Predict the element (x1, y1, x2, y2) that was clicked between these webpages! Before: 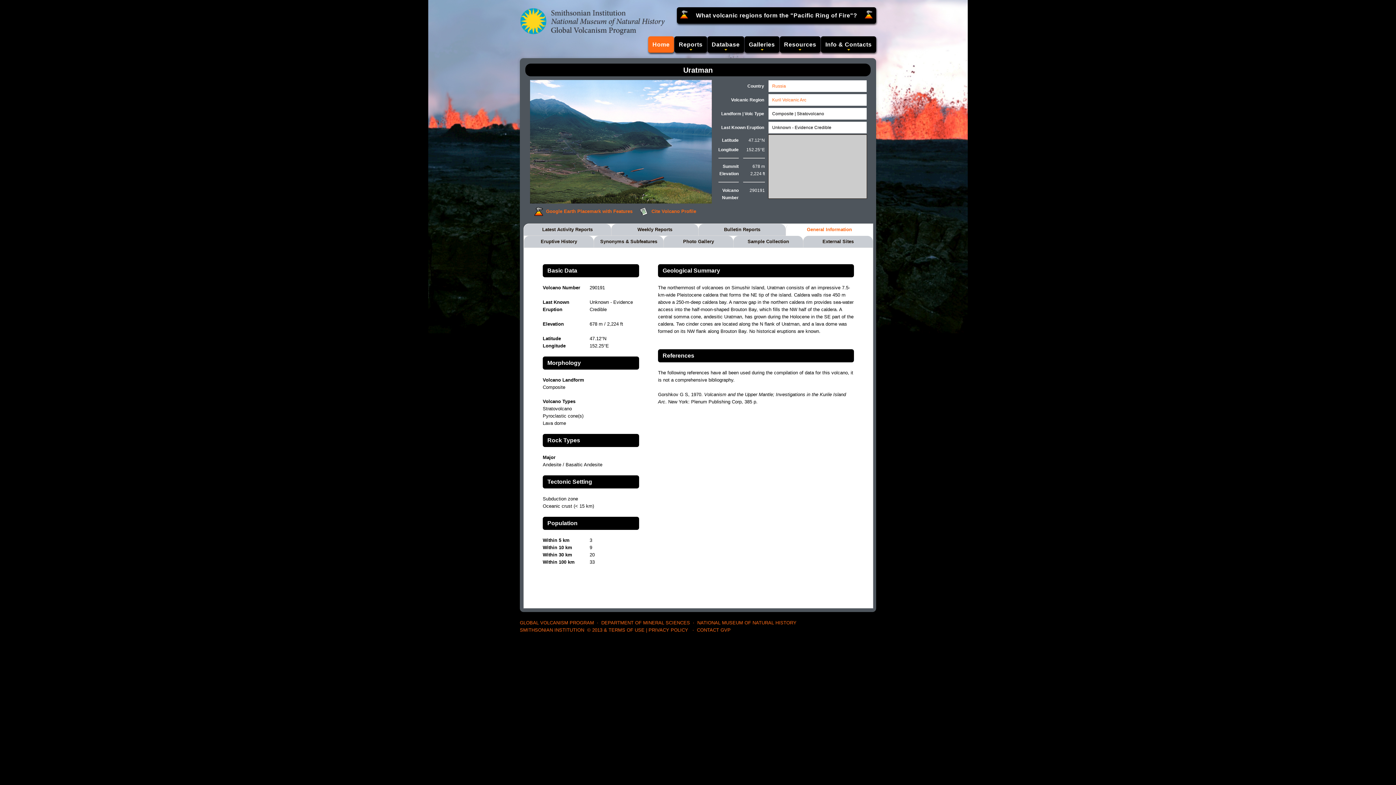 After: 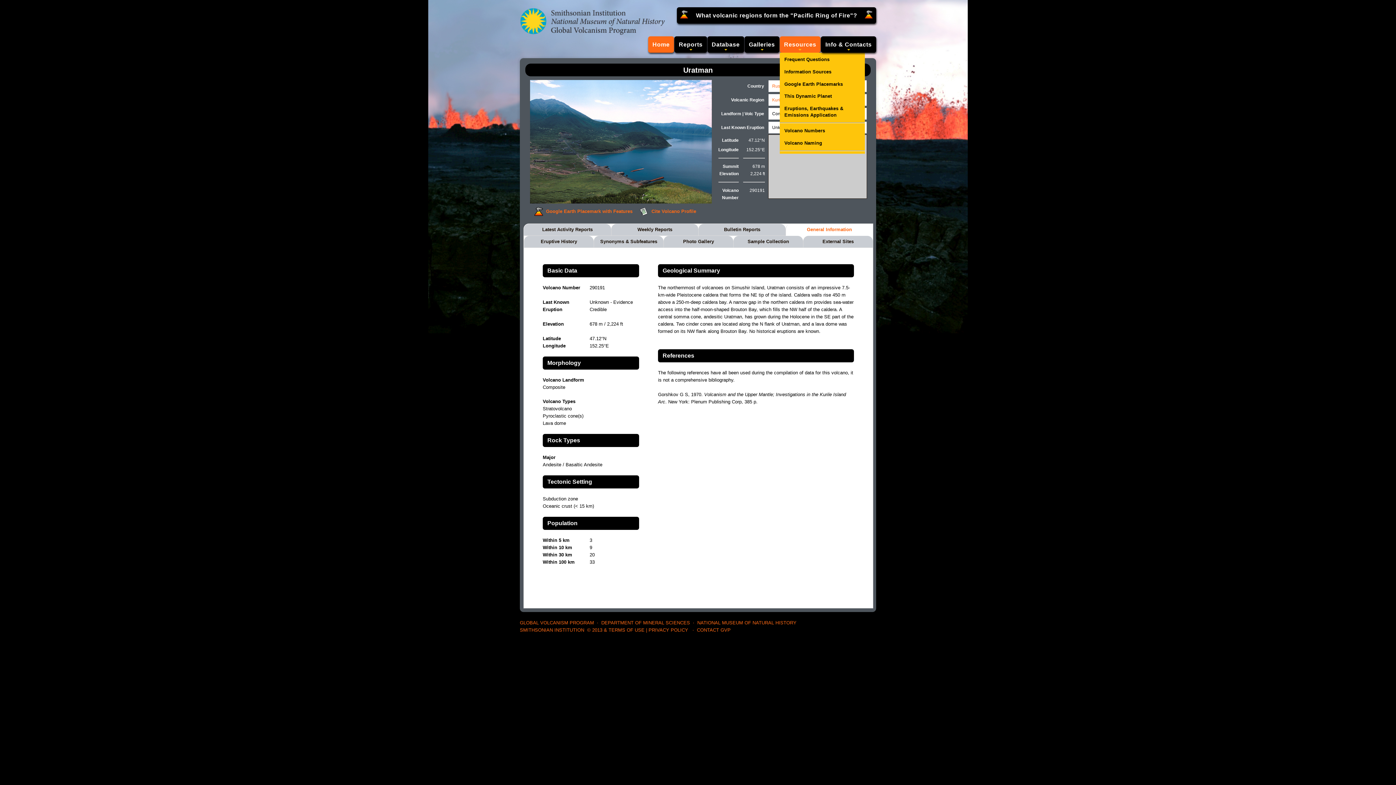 Action: bbox: (779, 36, 820, 52) label: Resources